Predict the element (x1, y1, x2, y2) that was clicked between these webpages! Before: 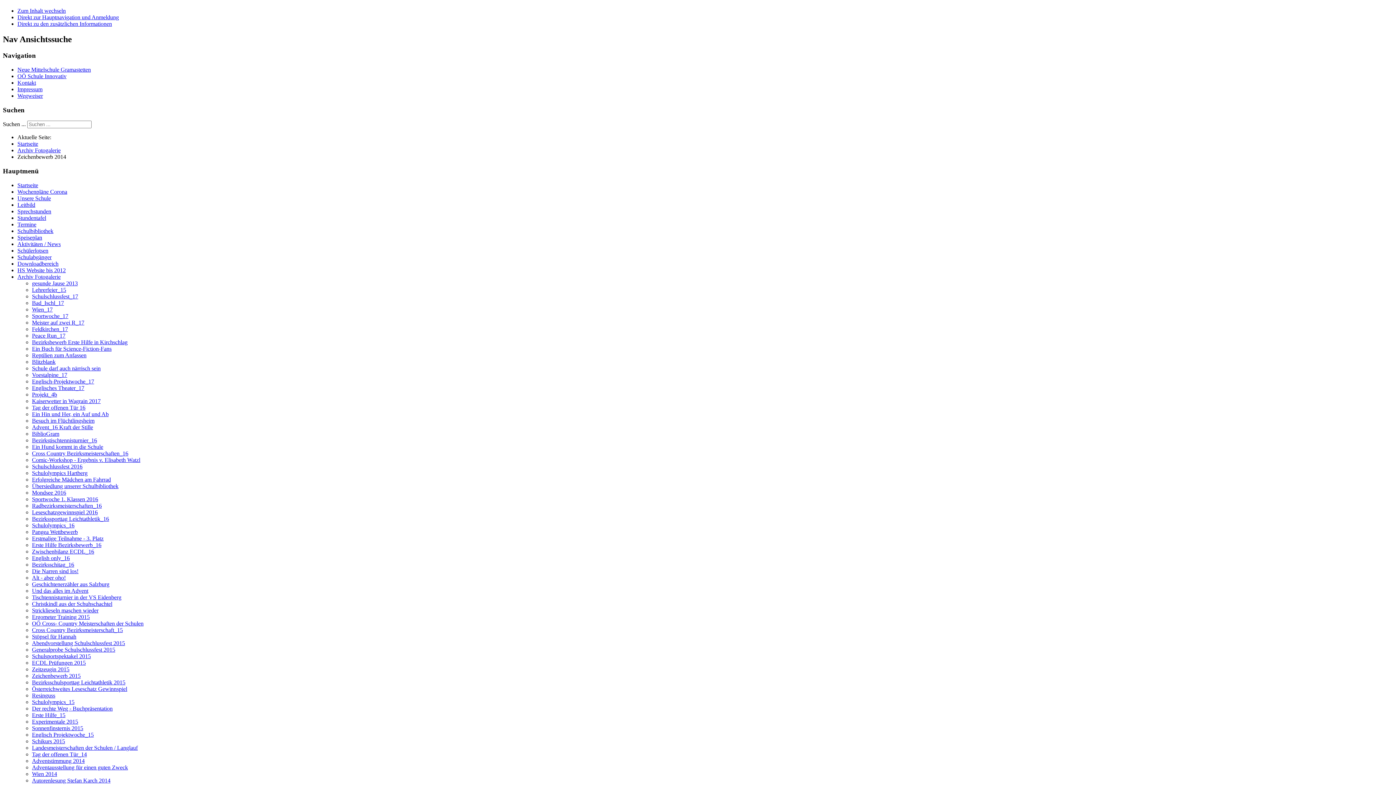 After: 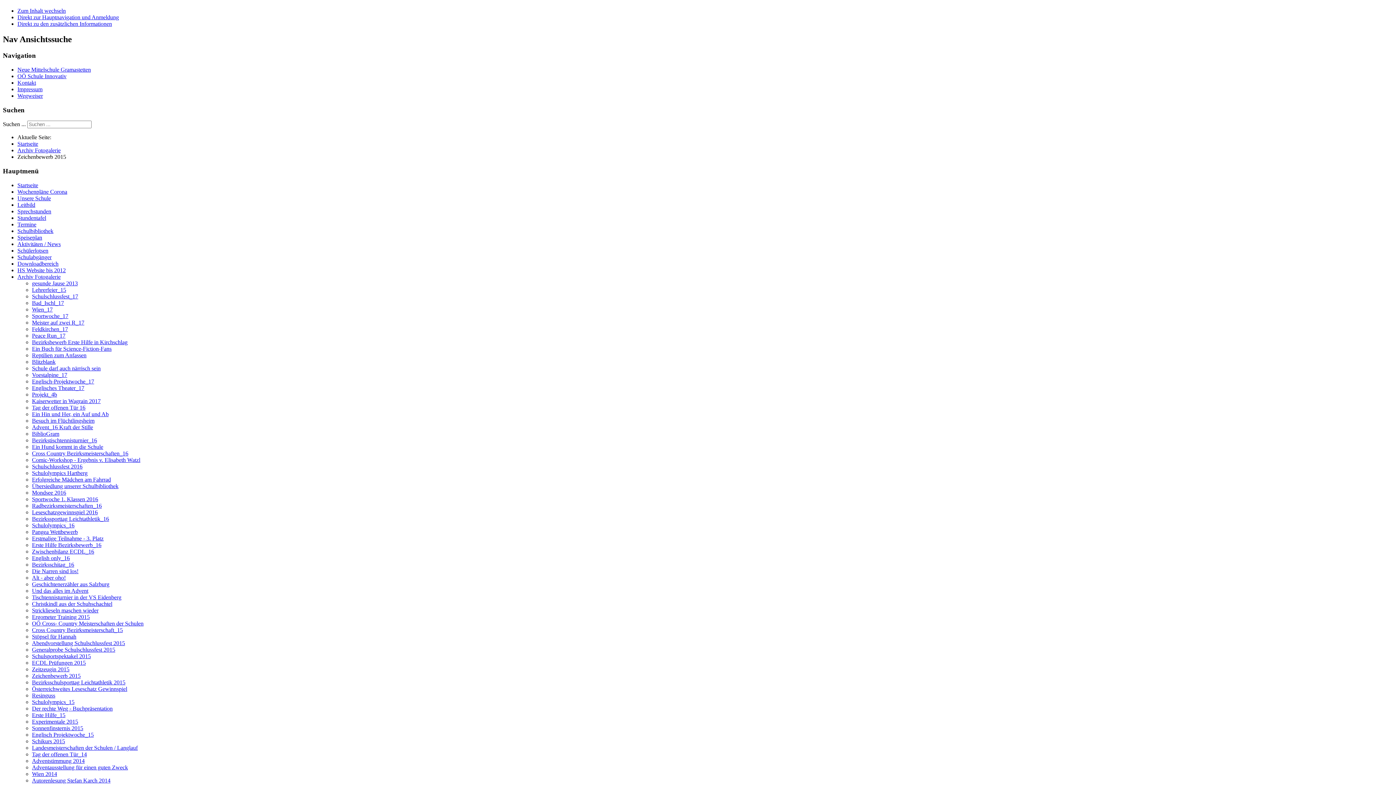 Action: bbox: (32, 673, 80, 679) label: Zeichenbewerb 2015